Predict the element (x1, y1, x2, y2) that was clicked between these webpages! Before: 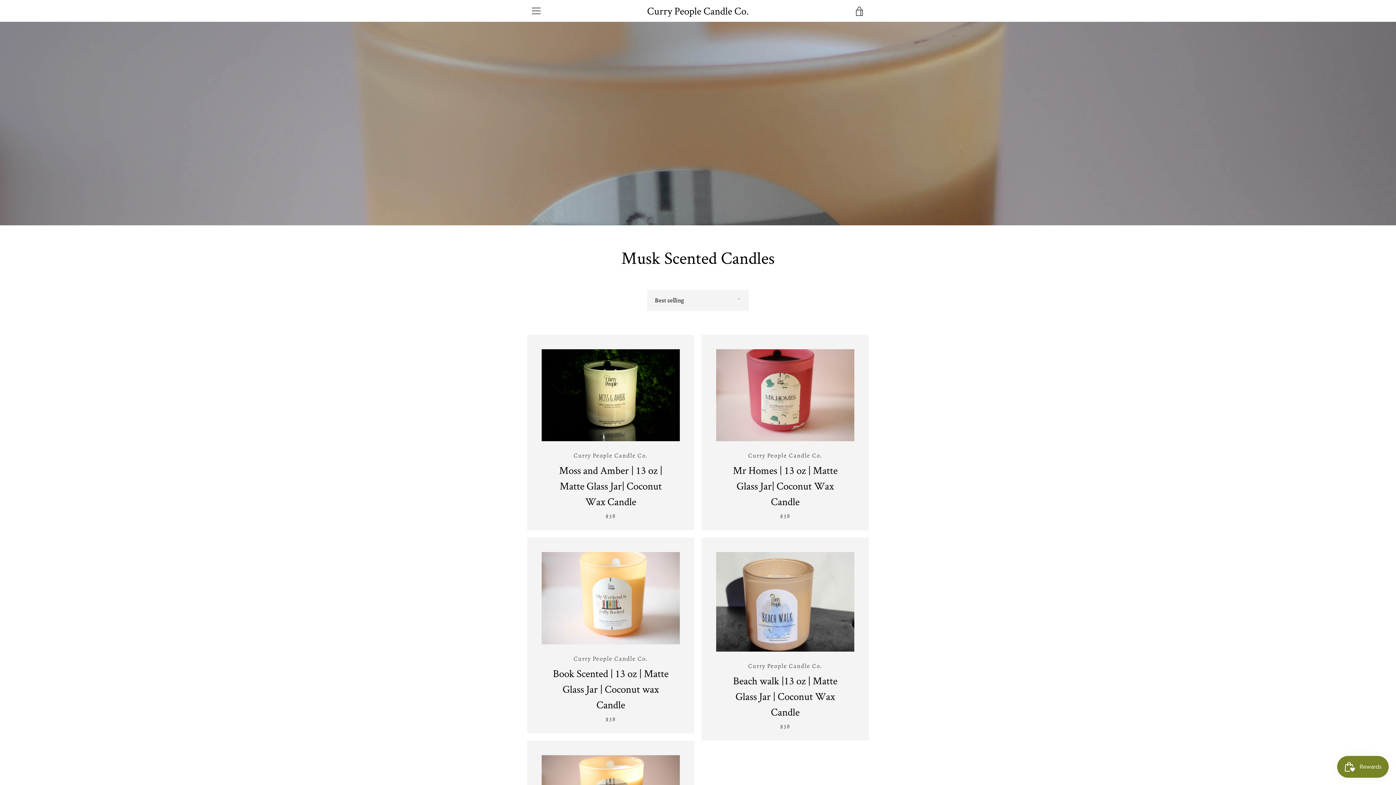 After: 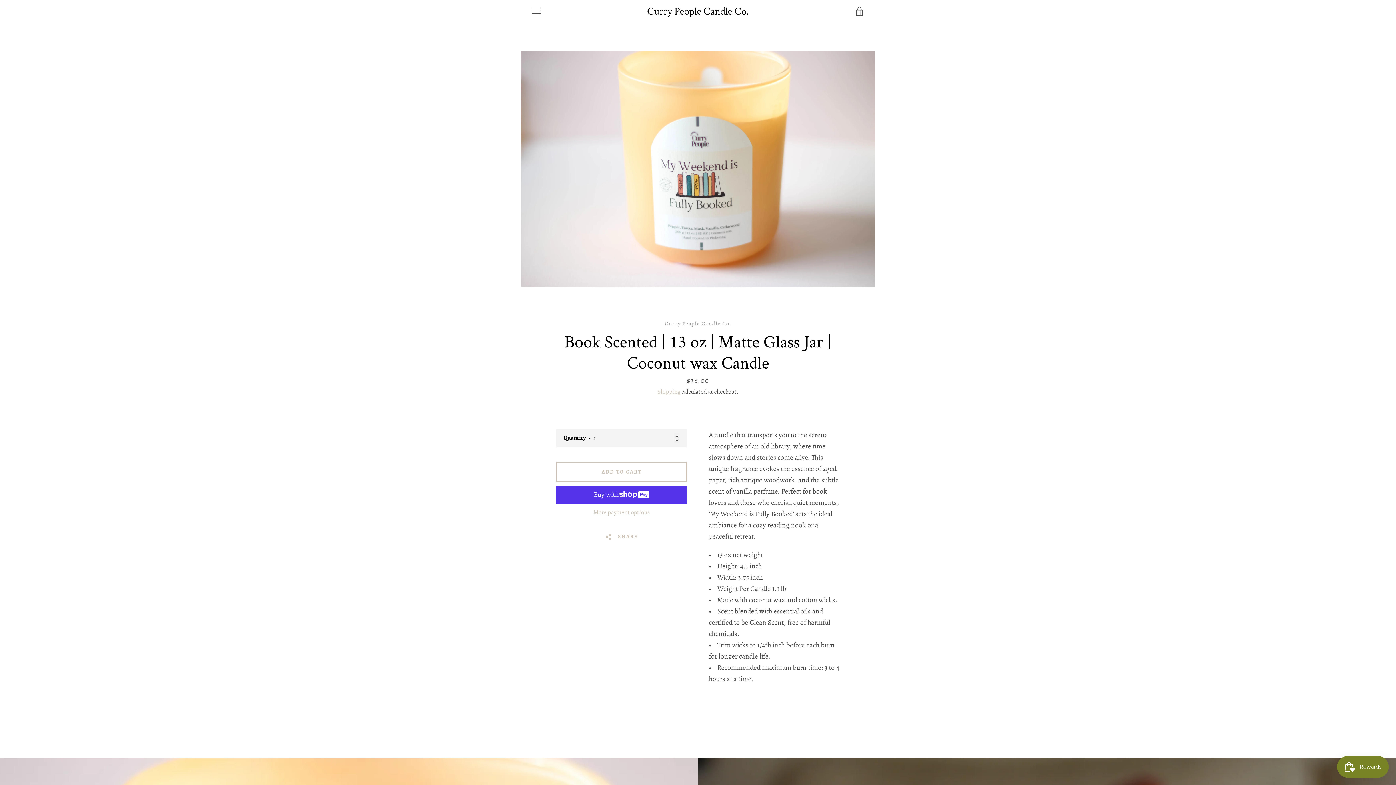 Action: label: Curry People Candle Co.
Book Scented | 13 oz | Matte Glass Jar | Coconut wax Candle
$38 bbox: (527, 537, 694, 733)